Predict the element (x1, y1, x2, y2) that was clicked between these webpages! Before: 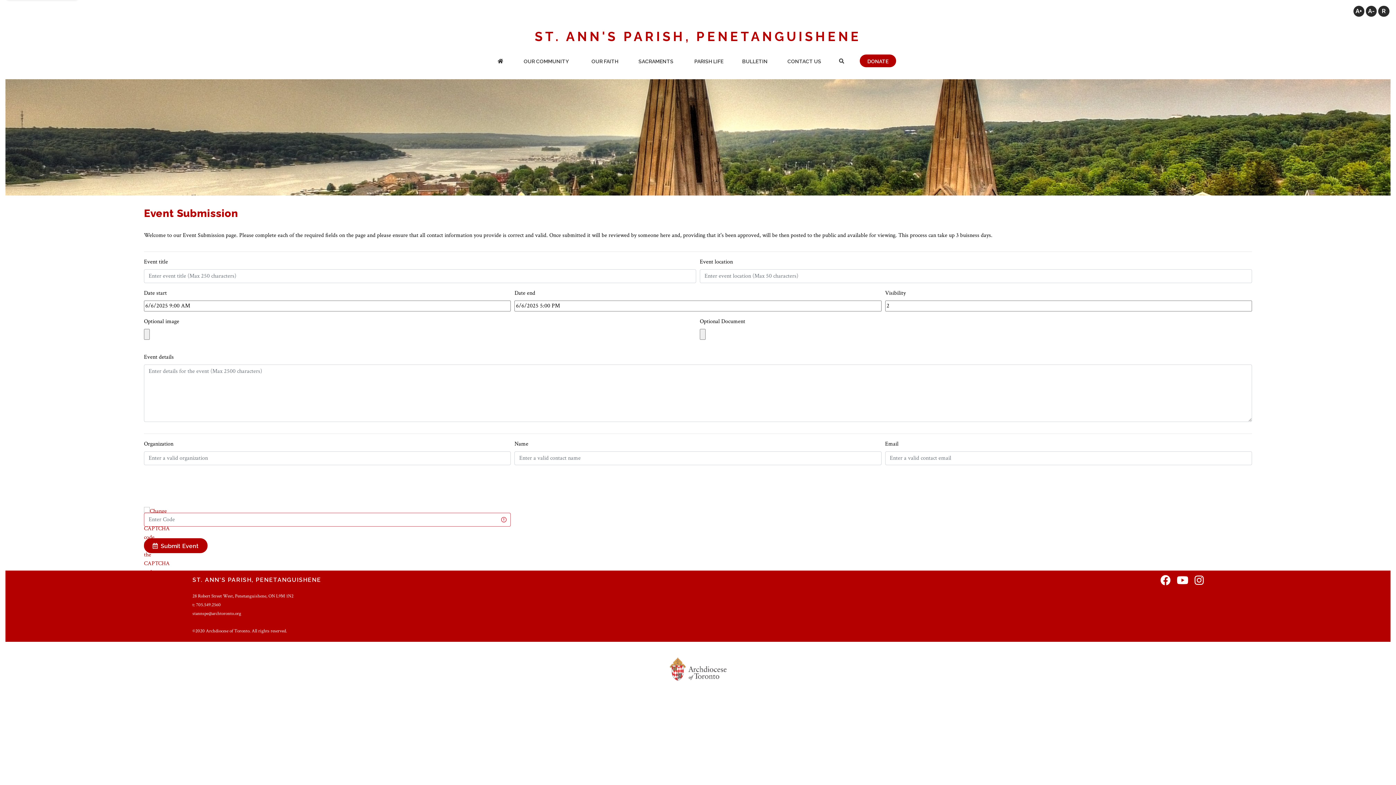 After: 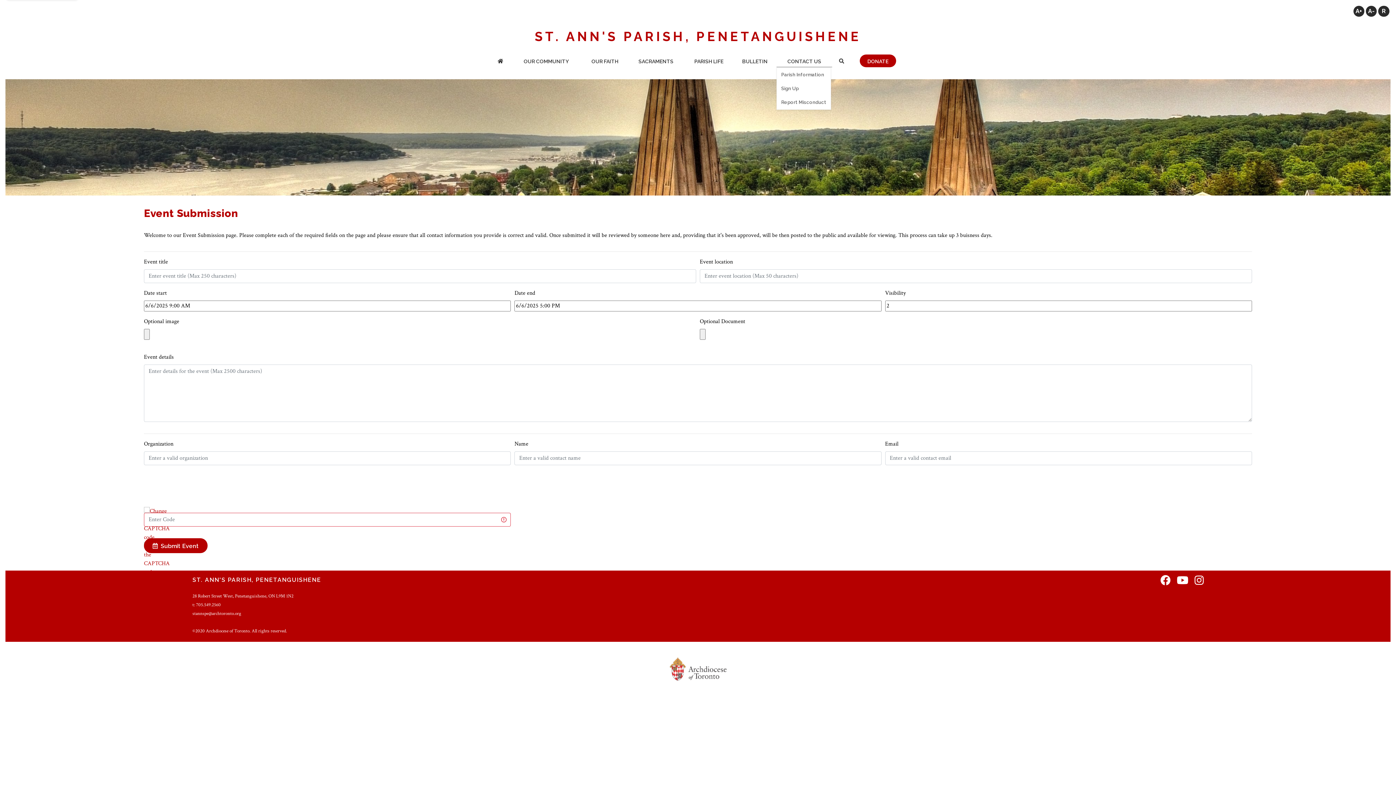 Action: label: CONTACT US bbox: (776, 56, 832, 67)